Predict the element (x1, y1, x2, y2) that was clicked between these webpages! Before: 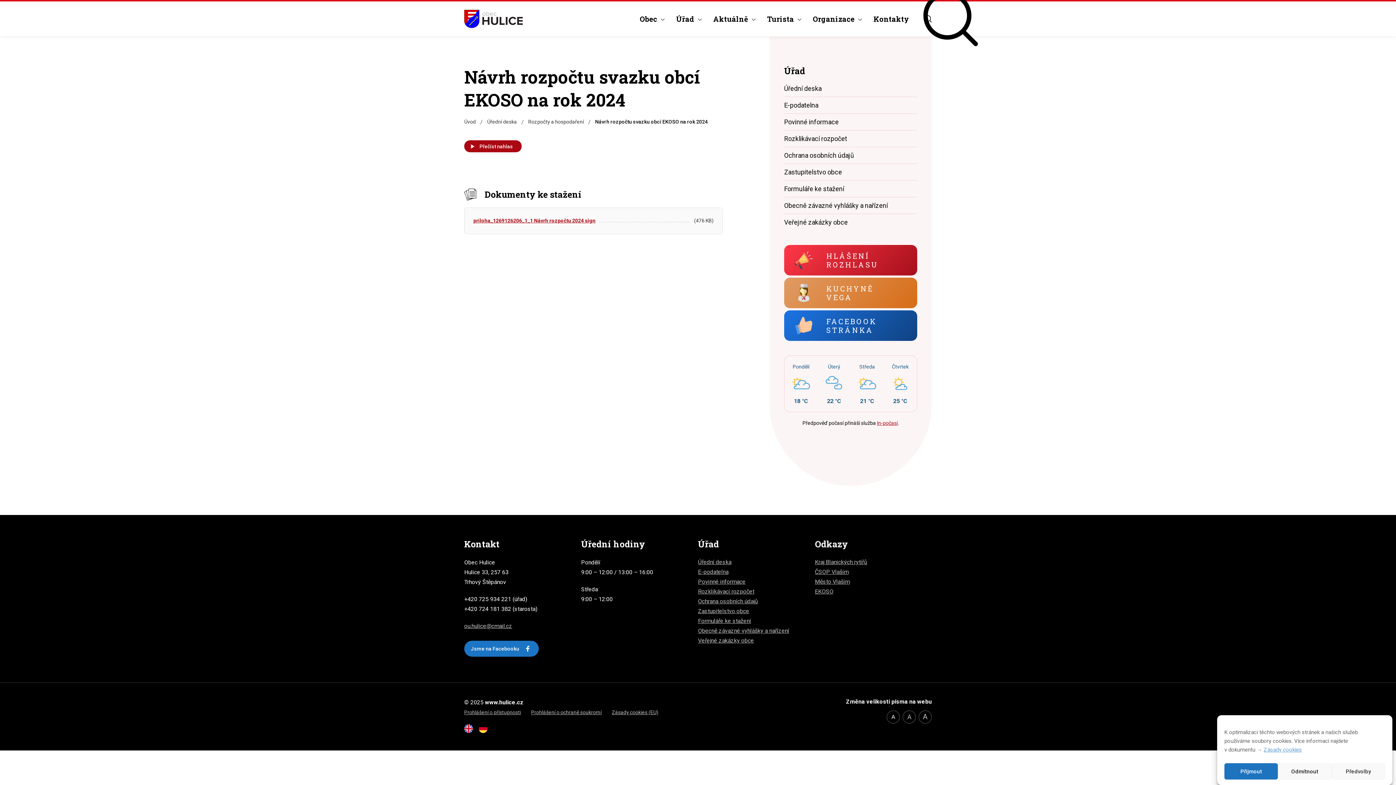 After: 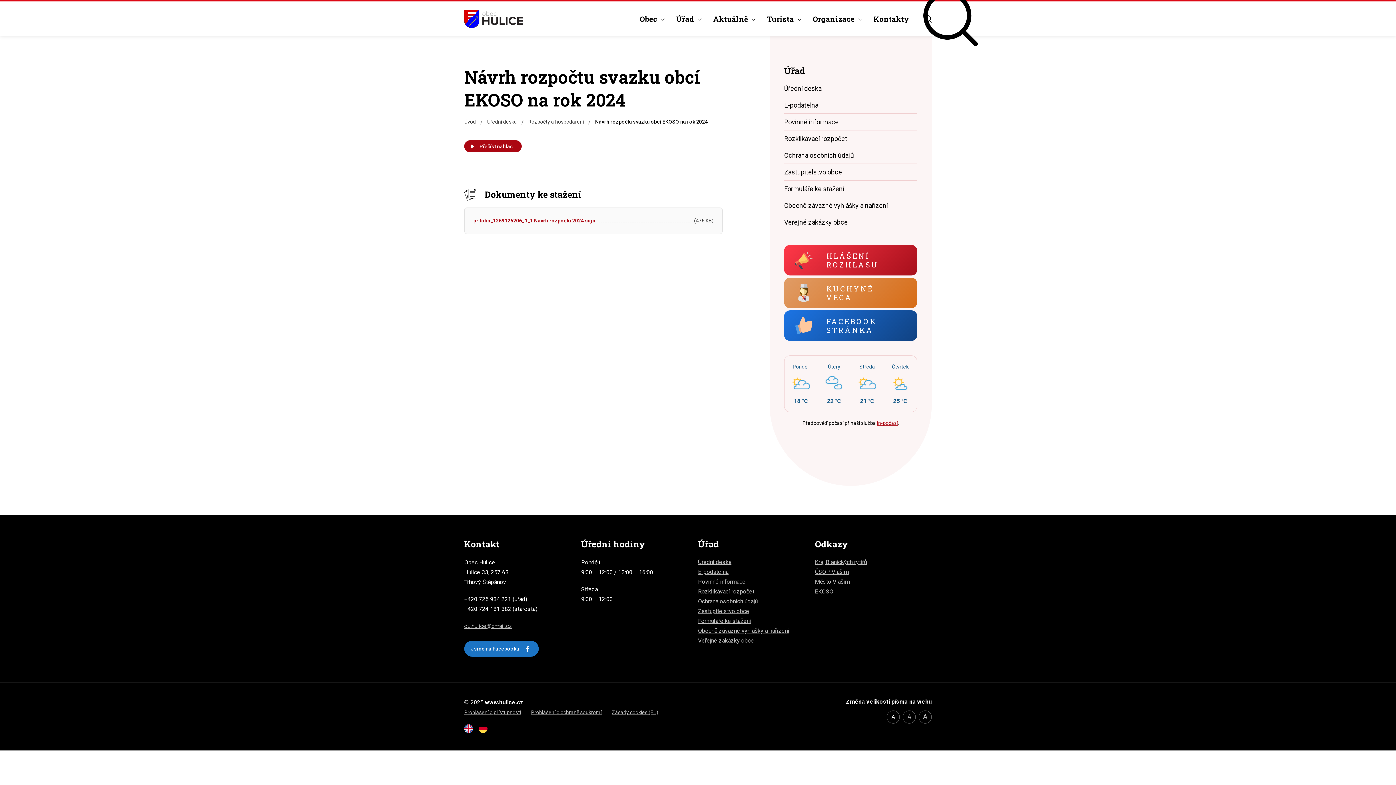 Action: bbox: (1278, 763, 1331, 780) label: Odmítnout